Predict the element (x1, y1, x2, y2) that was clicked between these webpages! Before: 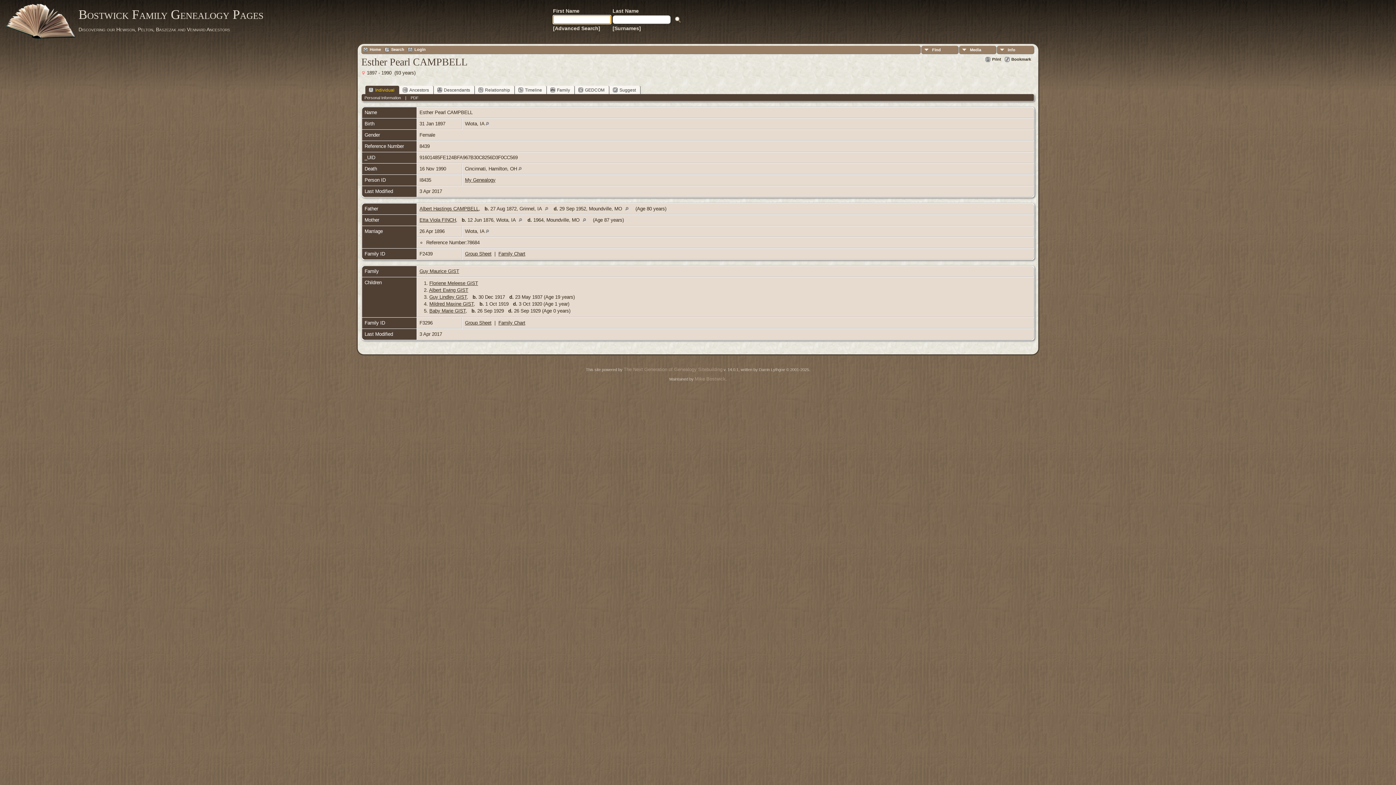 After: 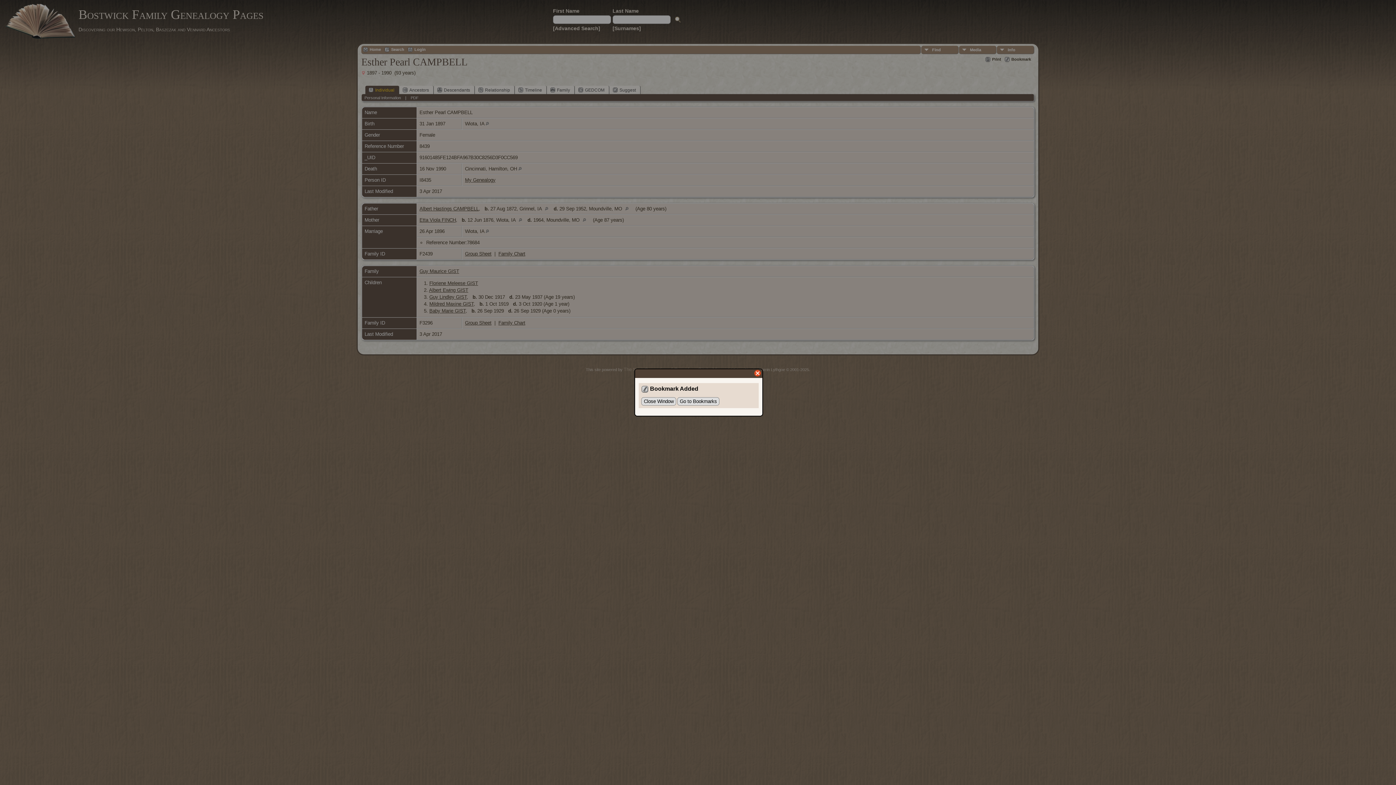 Action: bbox: (1005, 56, 1031, 62) label: Bookmark